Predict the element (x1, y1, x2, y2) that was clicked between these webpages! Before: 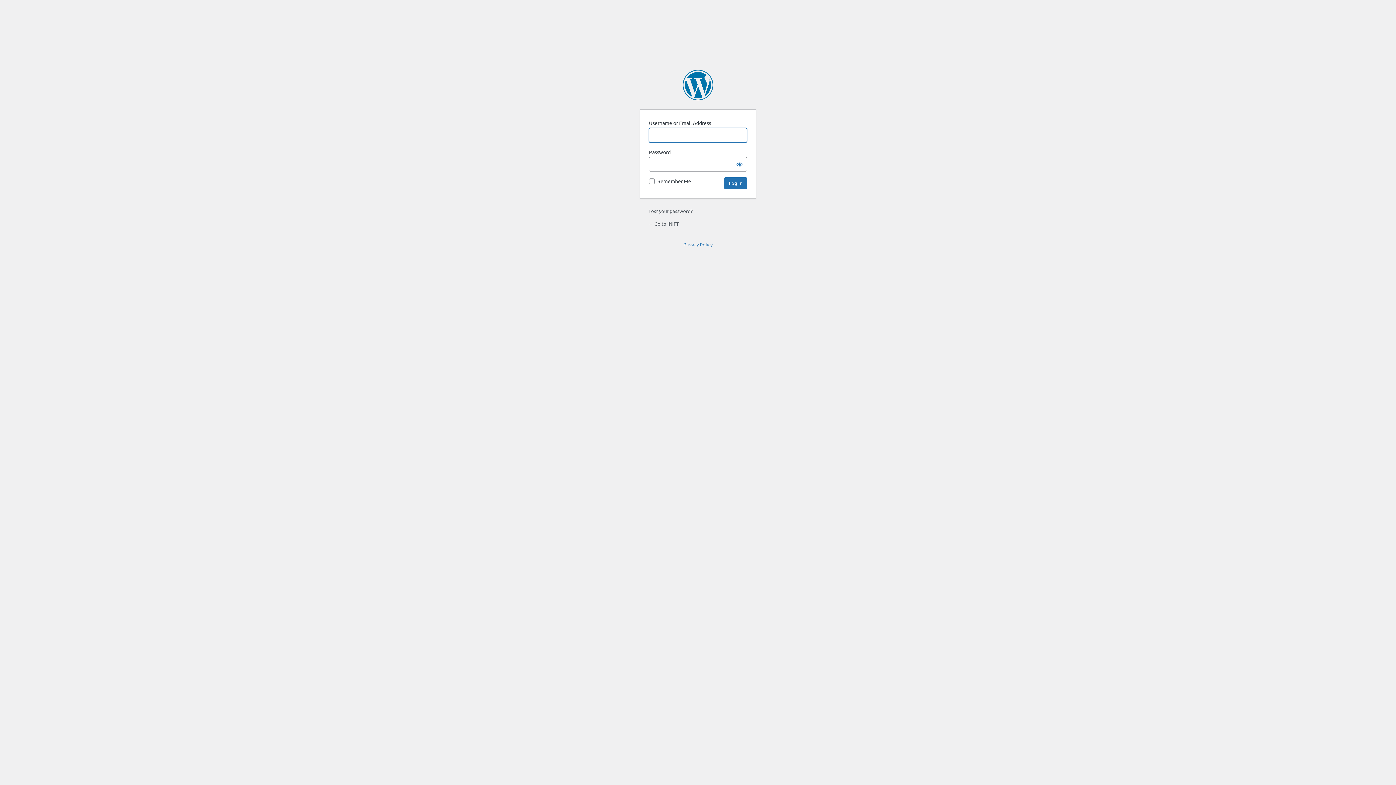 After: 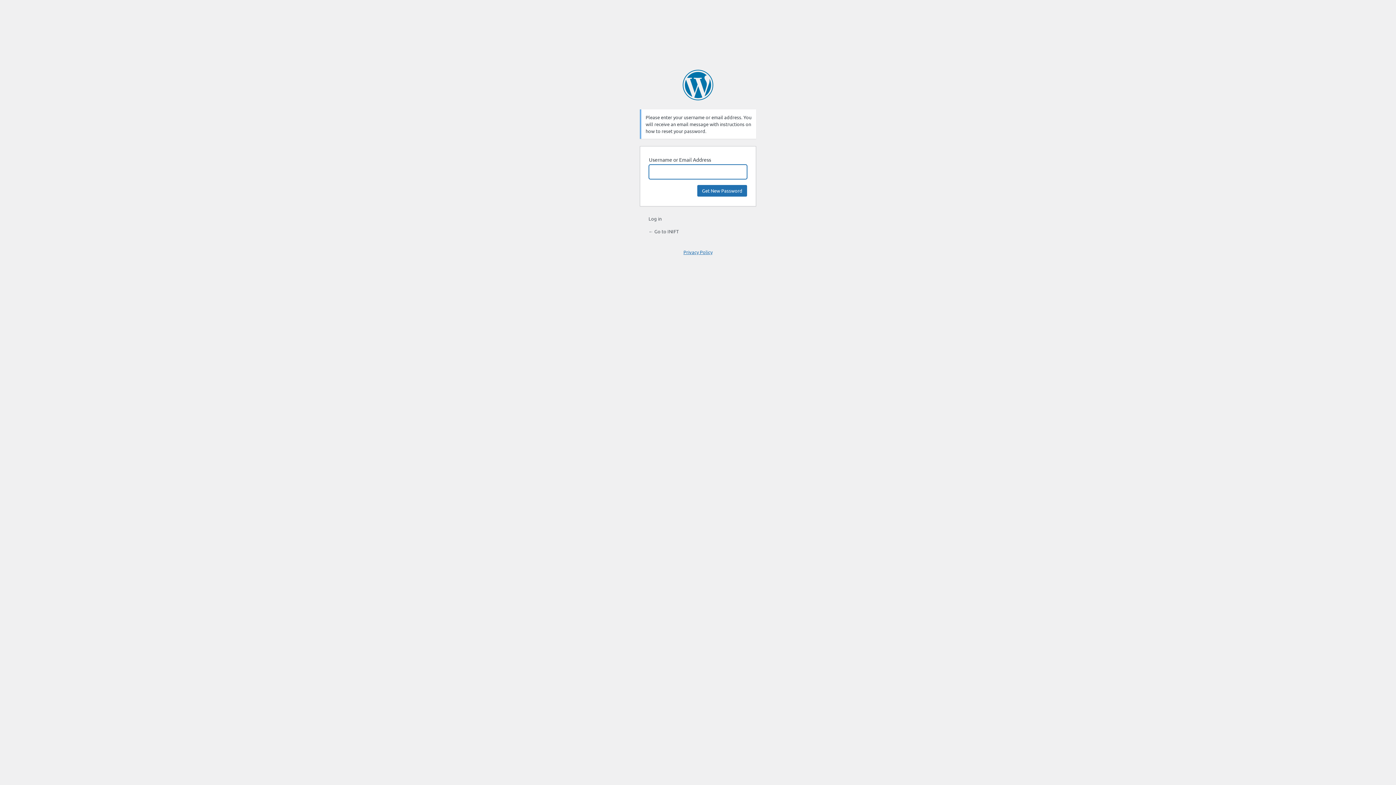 Action: bbox: (648, 208, 692, 214) label: Lost your password?